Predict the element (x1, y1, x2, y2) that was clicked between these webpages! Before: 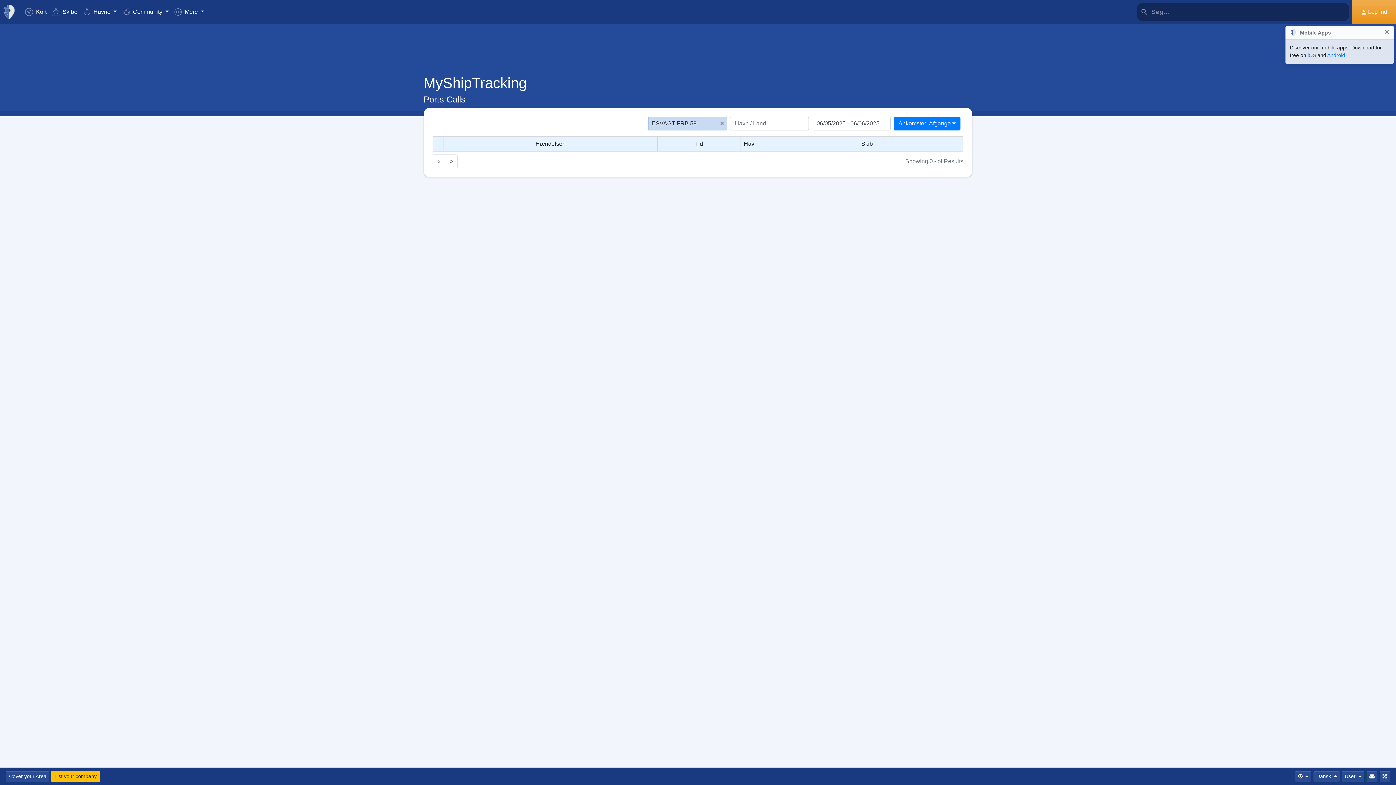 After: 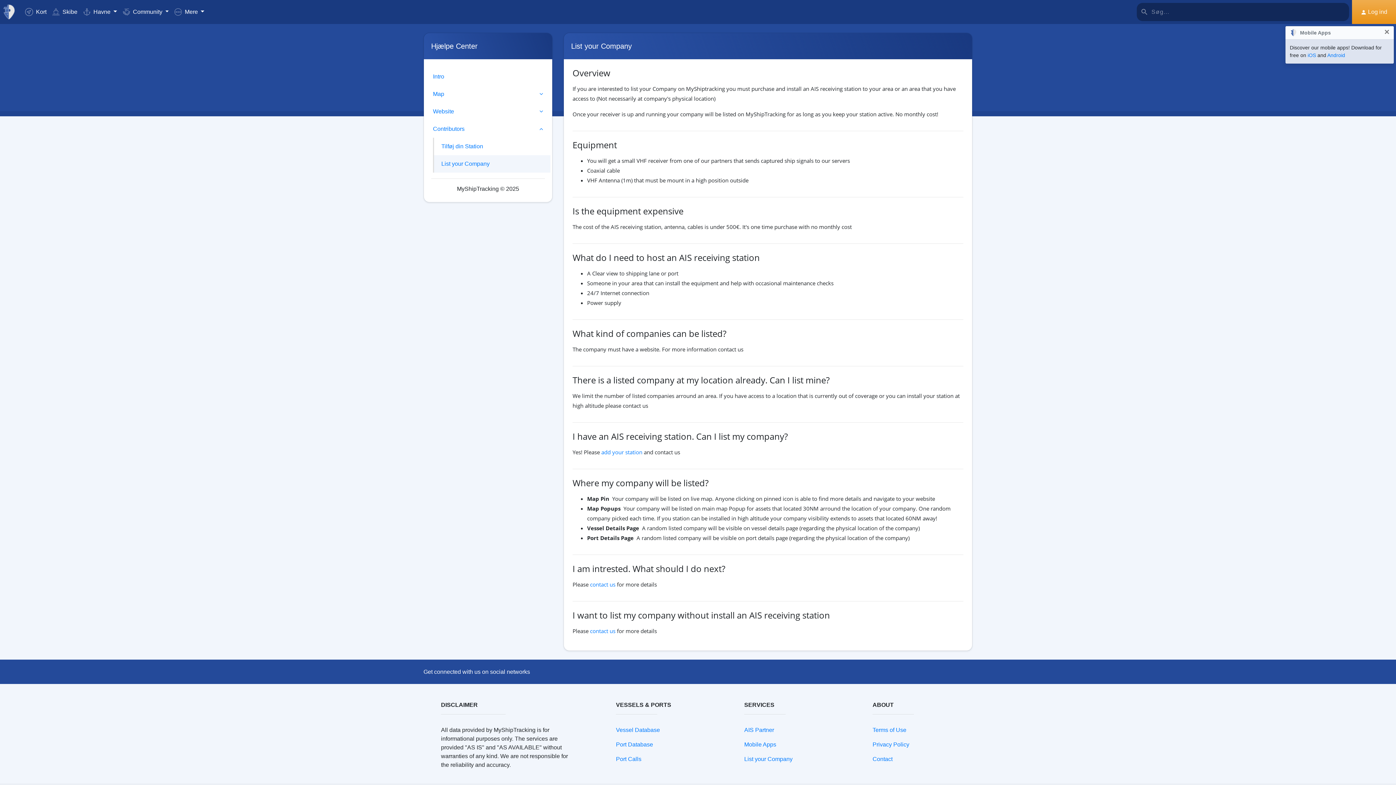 Action: bbox: (51, 771, 100, 782) label: List your company